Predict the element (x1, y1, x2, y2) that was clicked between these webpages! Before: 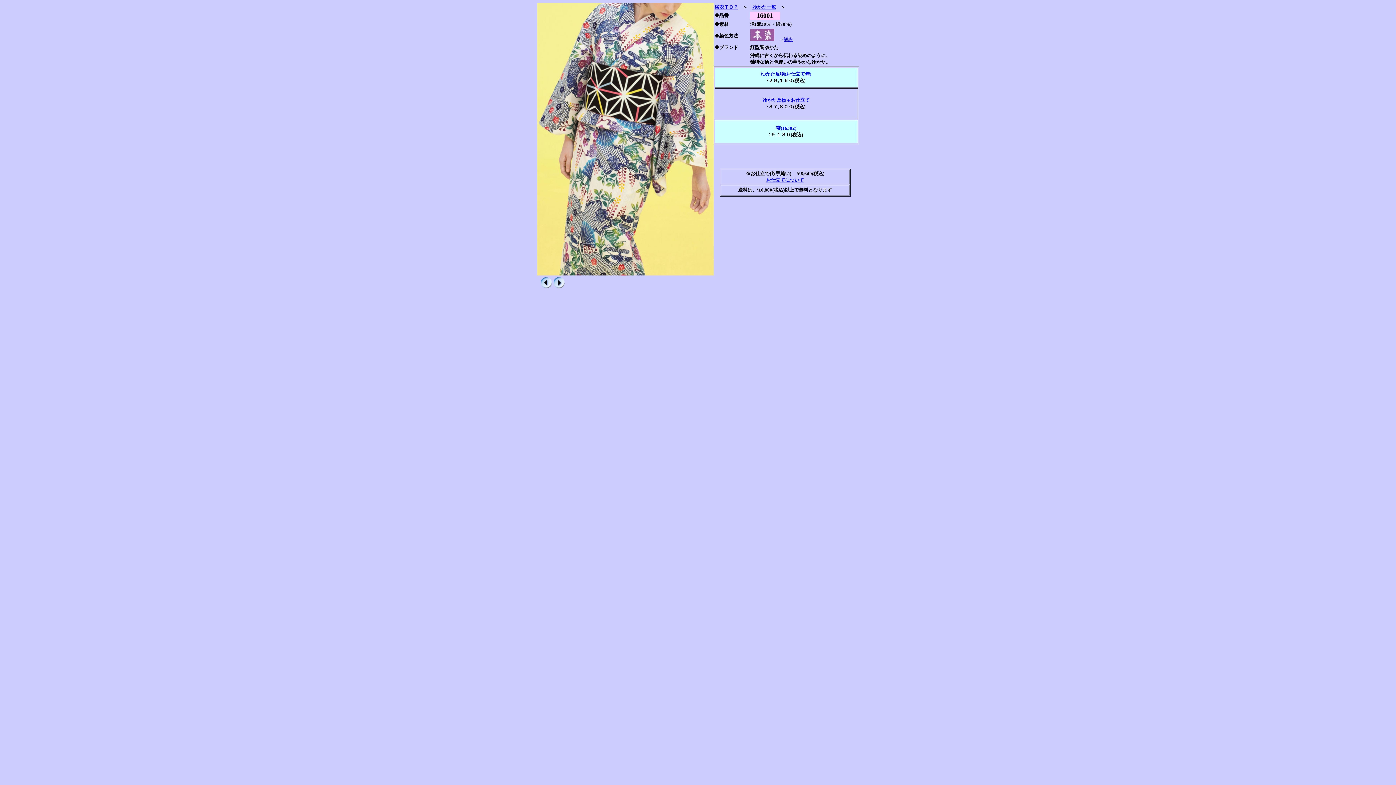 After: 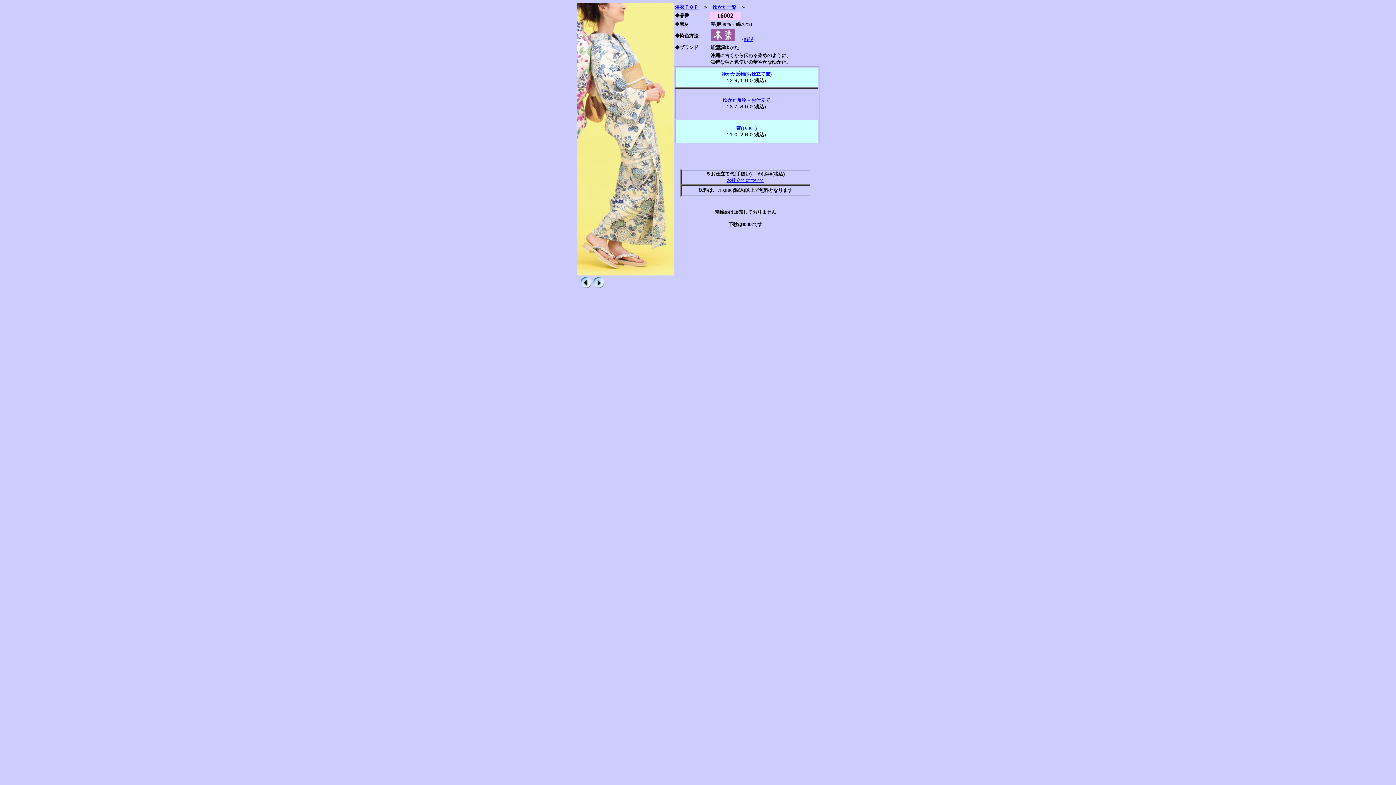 Action: bbox: (553, 283, 564, 289)